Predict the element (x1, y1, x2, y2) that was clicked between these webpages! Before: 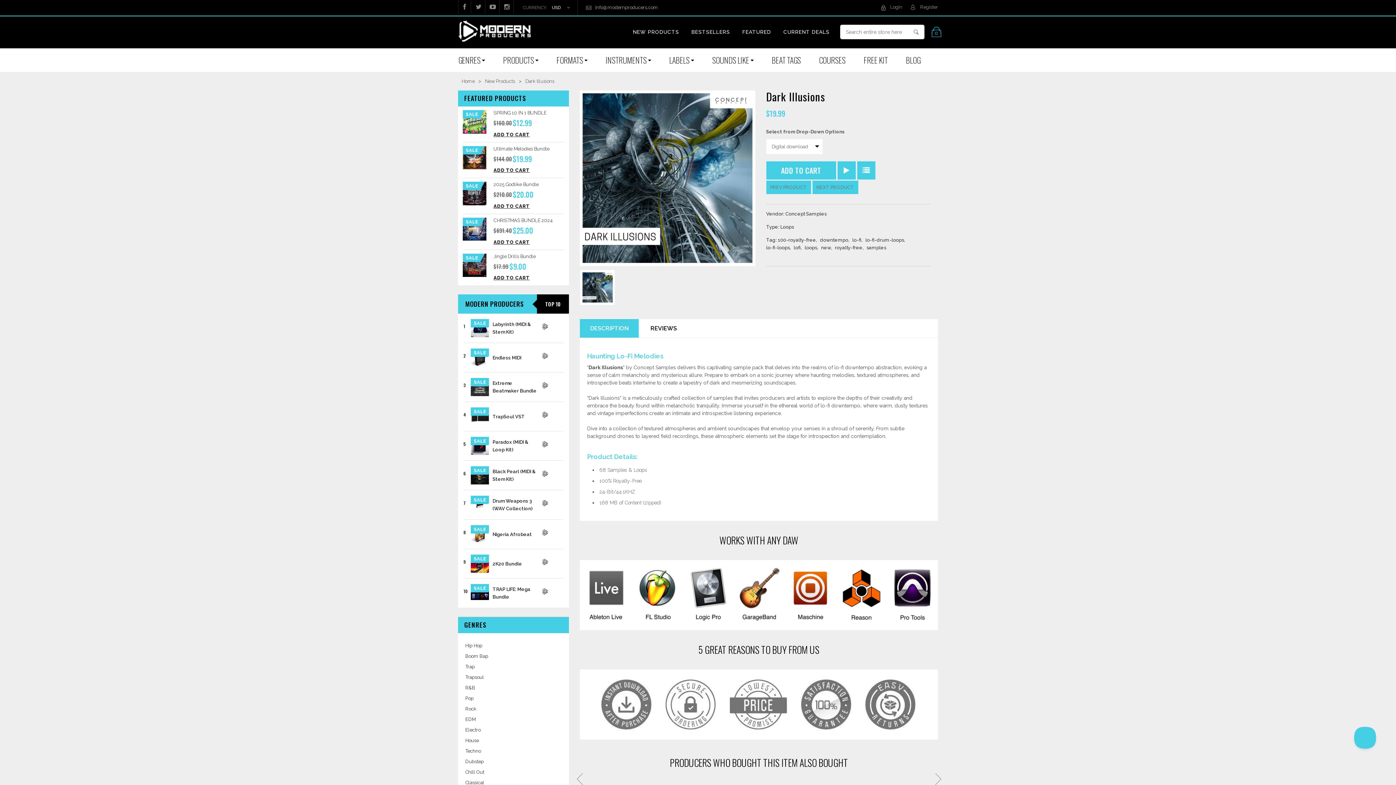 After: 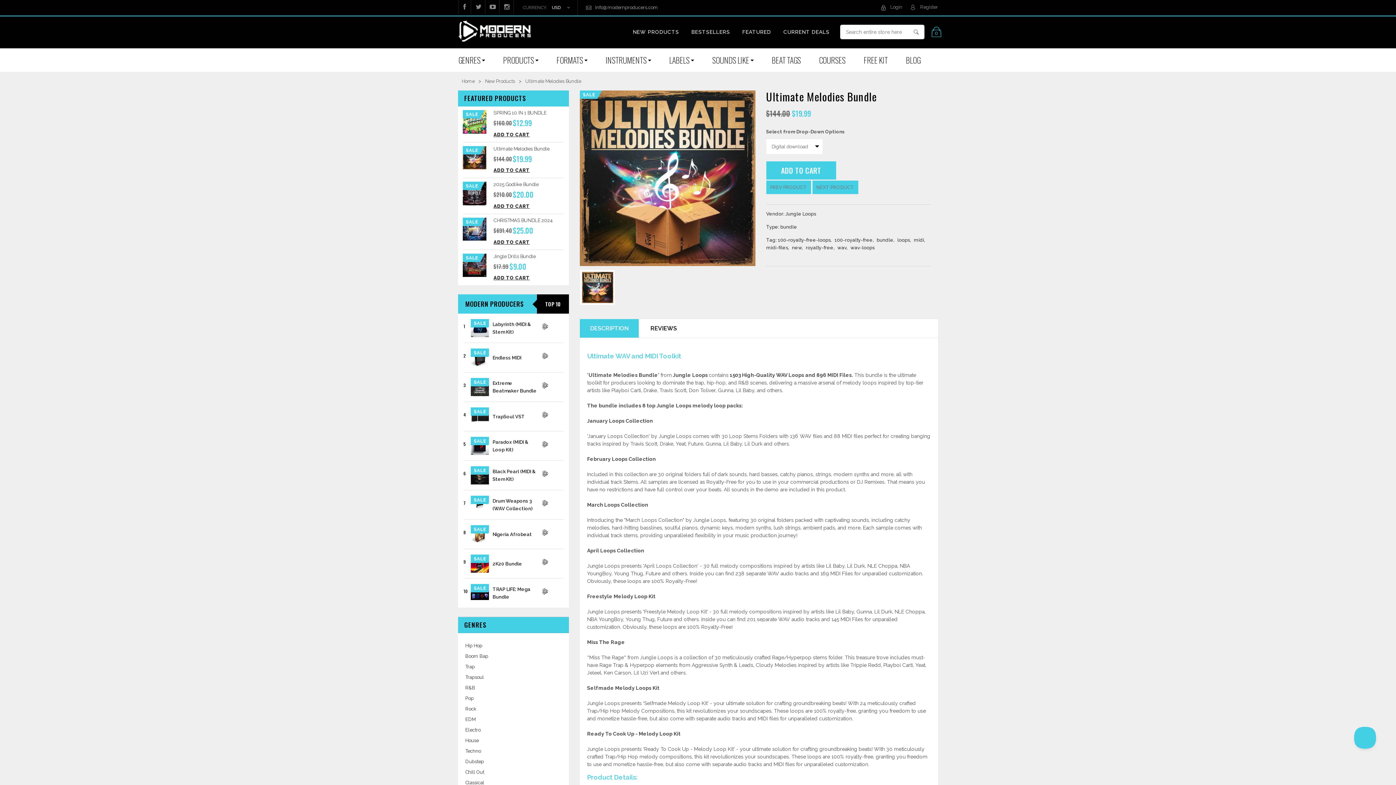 Action: bbox: (493, 146, 560, 151) label: Ultimate Melodies Bundle